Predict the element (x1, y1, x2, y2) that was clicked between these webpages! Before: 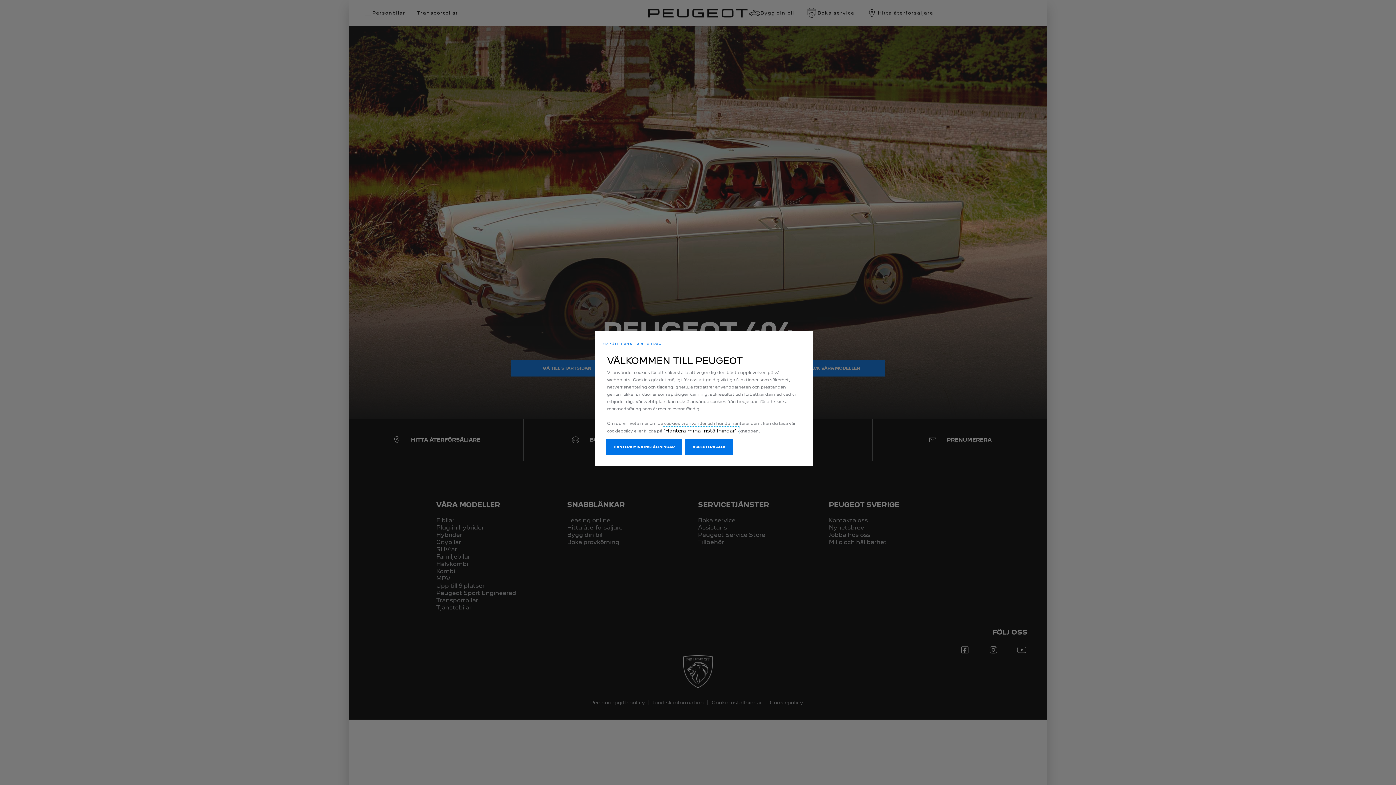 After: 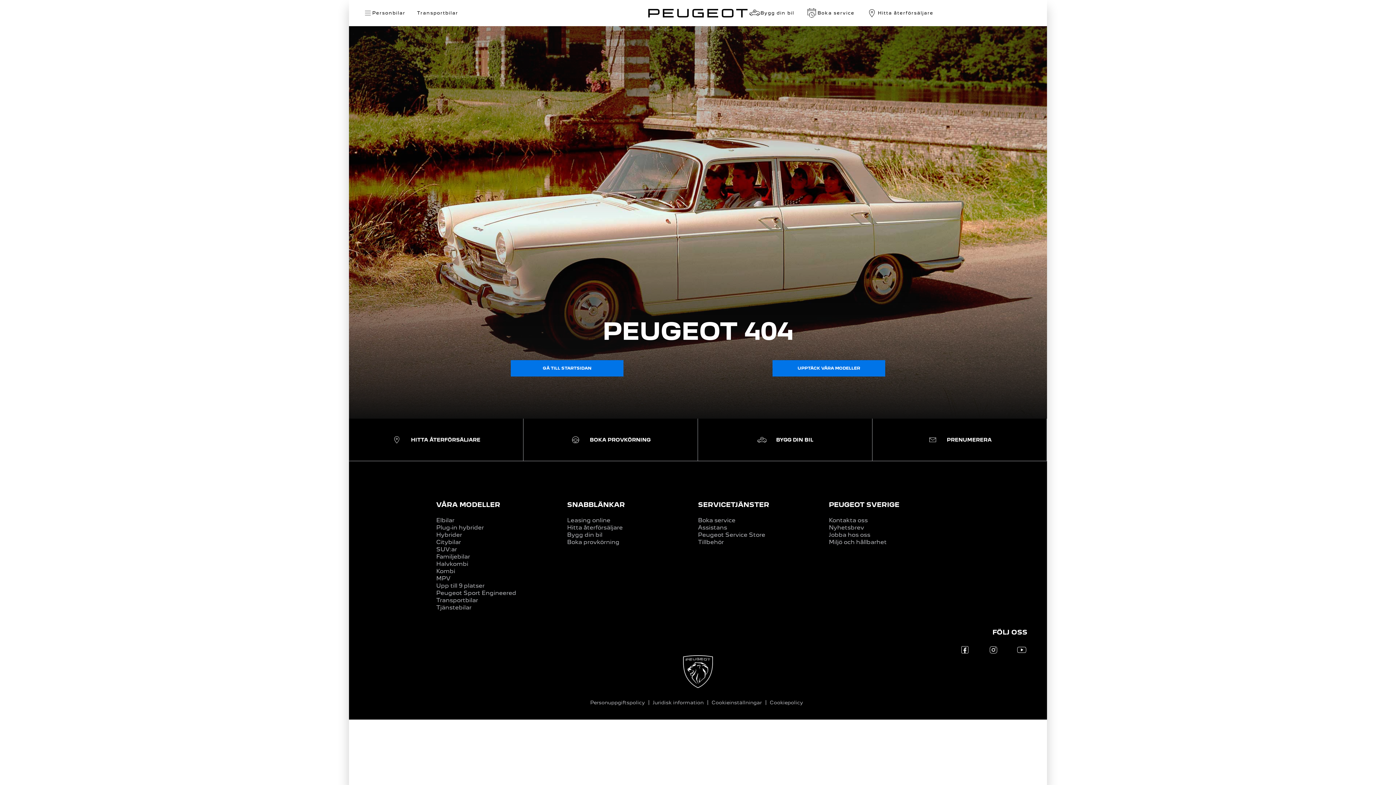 Action: bbox: (685, 439, 733, 454) label: ACCEPTERA ALLA